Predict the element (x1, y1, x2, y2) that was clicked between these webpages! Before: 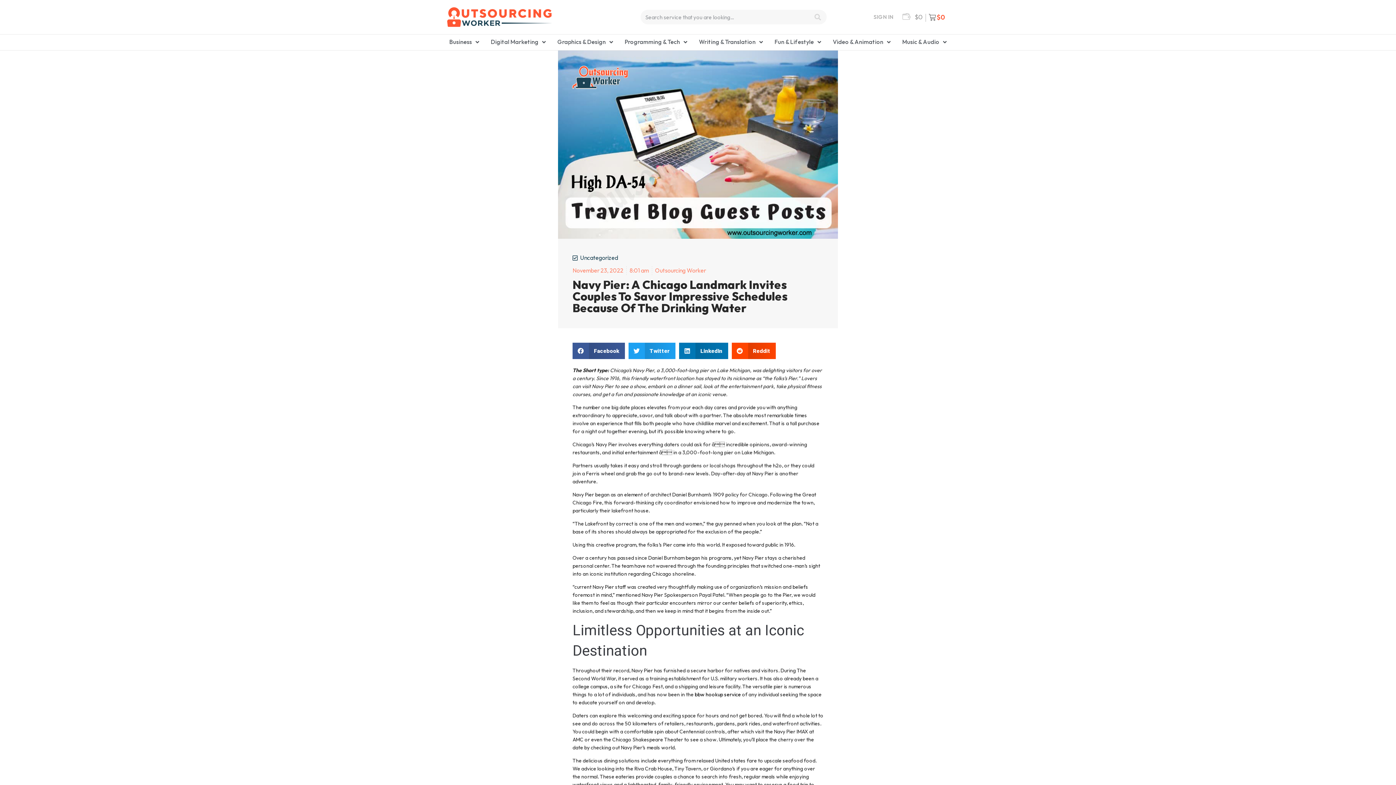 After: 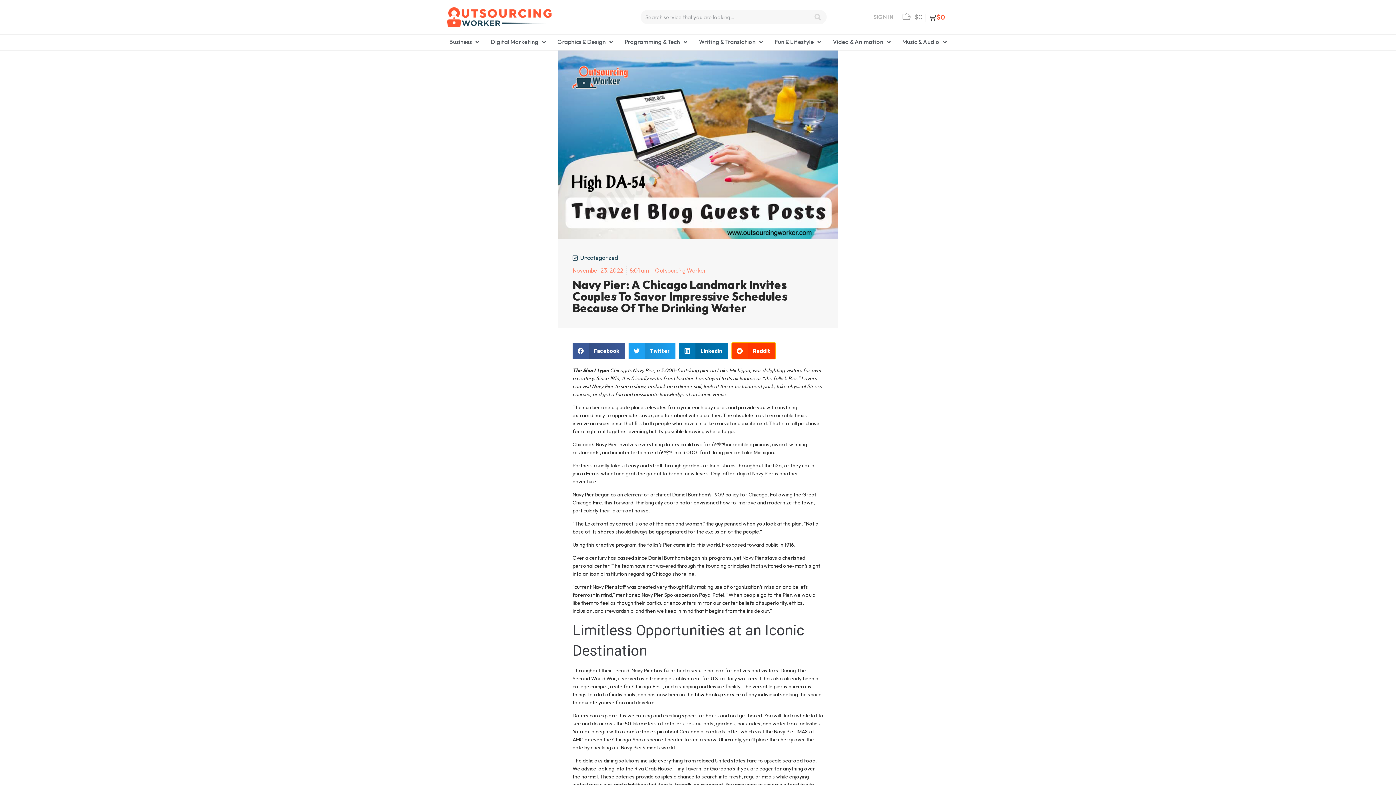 Action: bbox: (731, 342, 776, 359) label: Share on reddit